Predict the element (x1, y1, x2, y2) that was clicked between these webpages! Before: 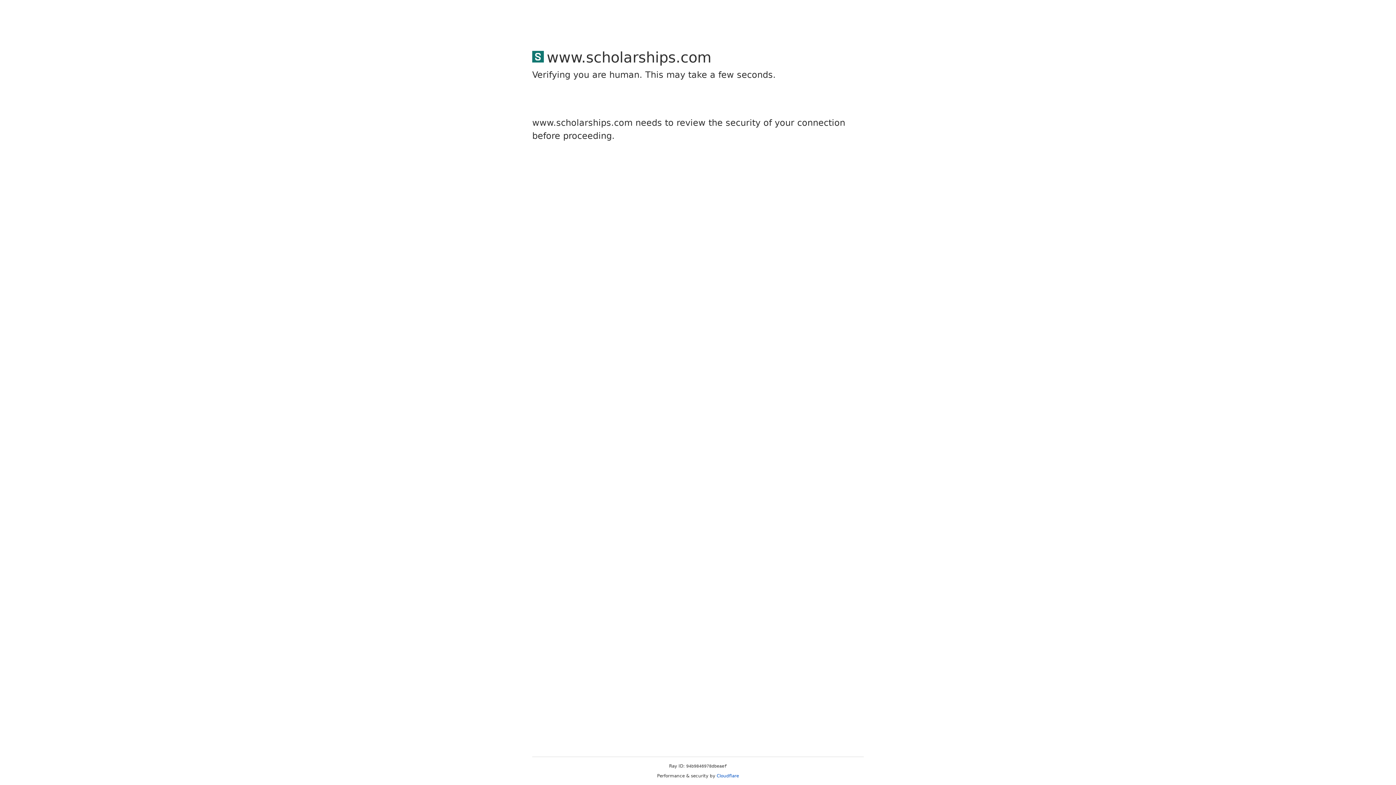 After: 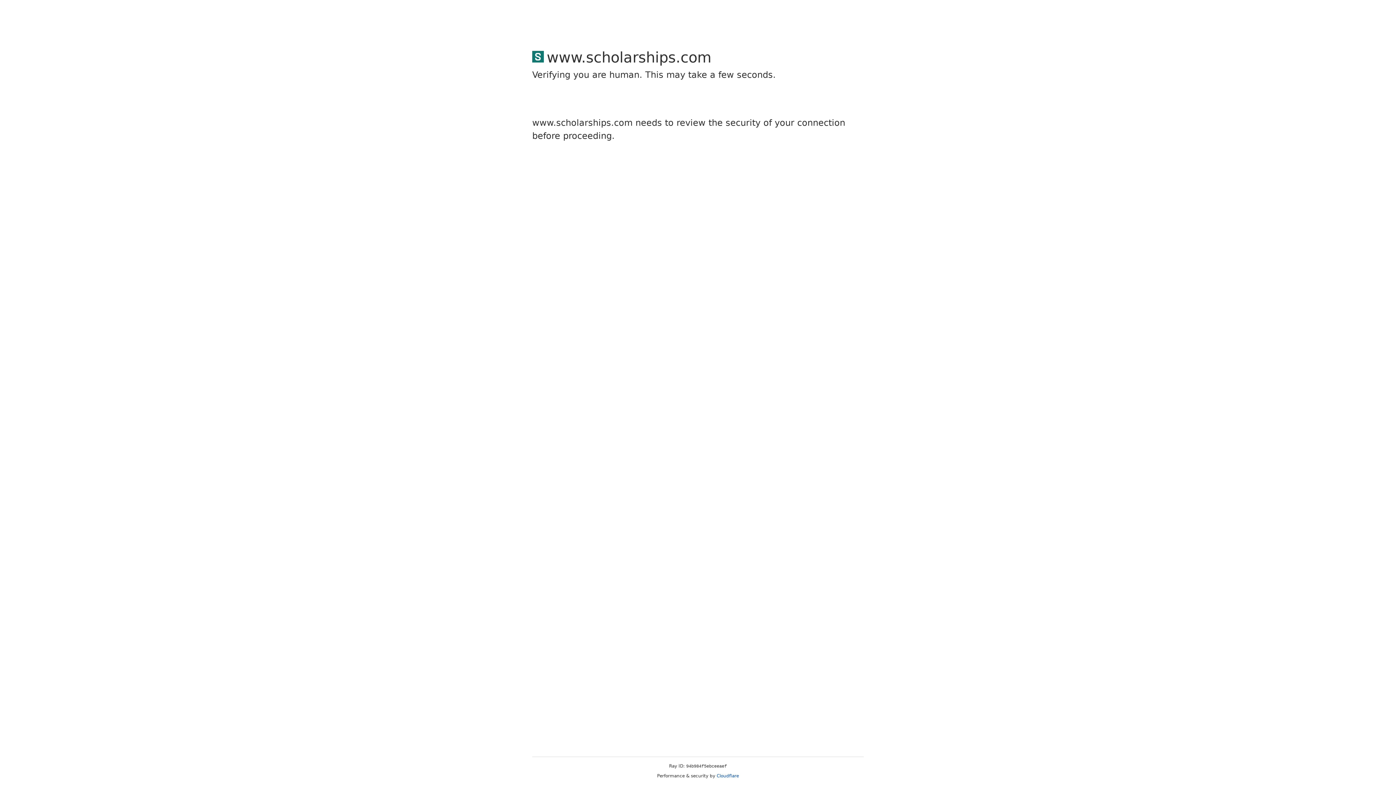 Action: label: Cloudflare bbox: (716, 773, 739, 778)